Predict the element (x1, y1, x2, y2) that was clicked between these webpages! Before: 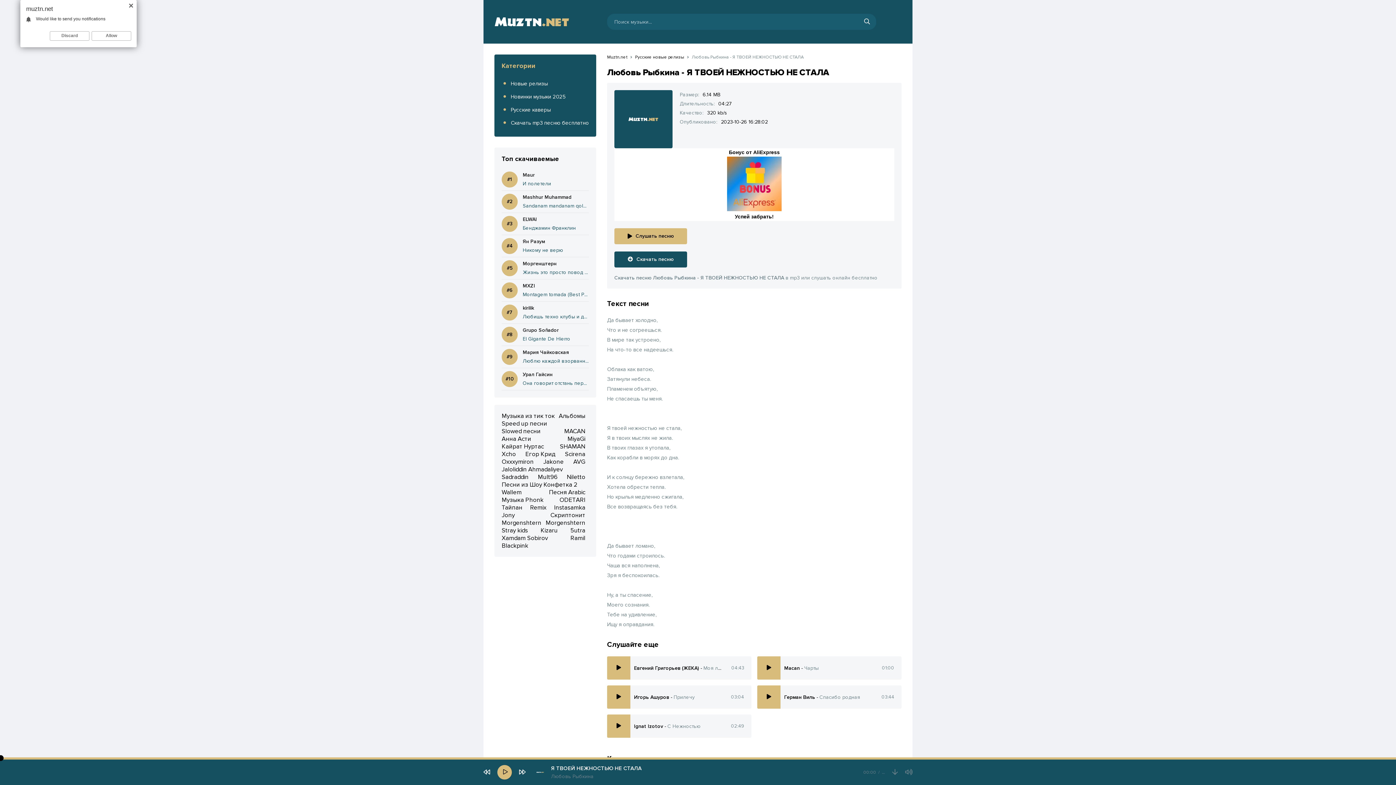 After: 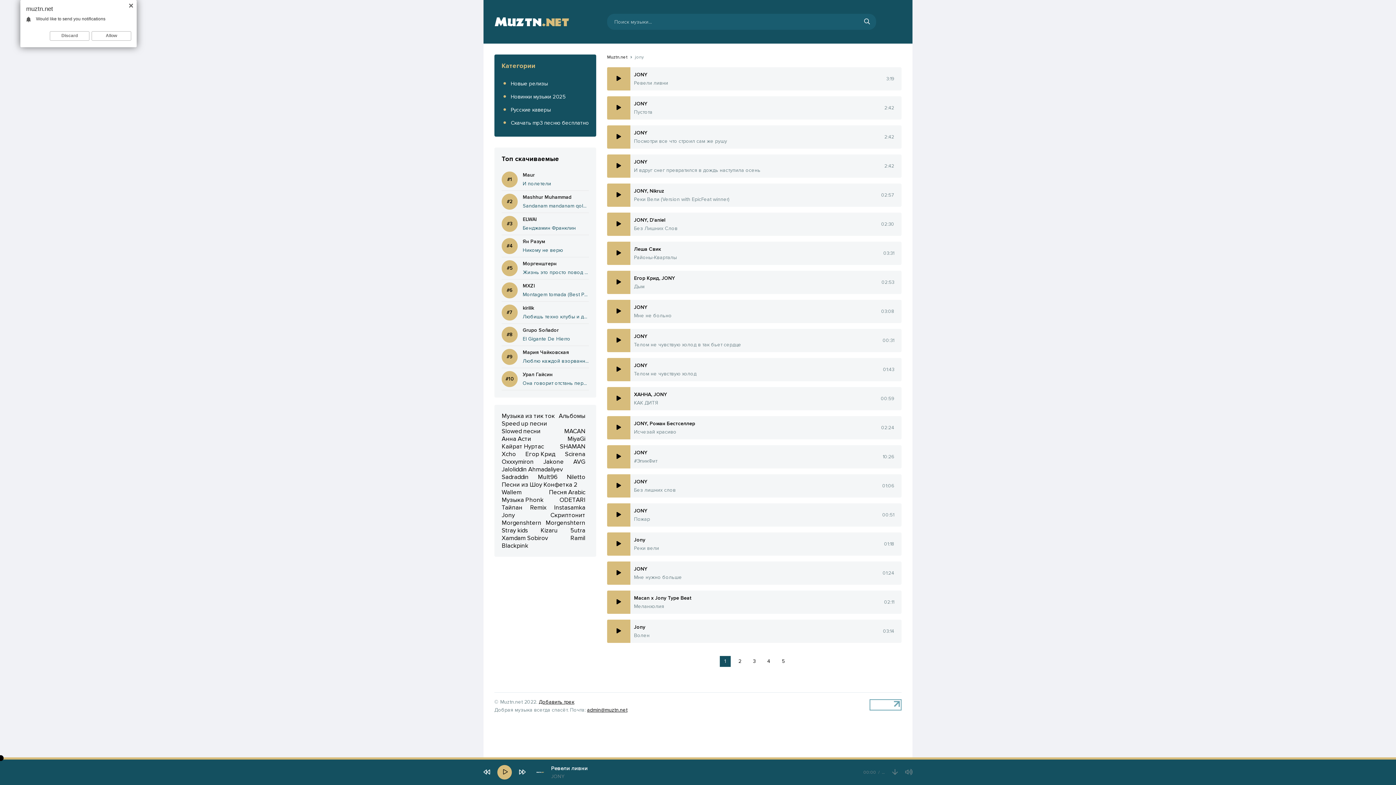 Action: label: Jony bbox: (501, 511, 516, 519)